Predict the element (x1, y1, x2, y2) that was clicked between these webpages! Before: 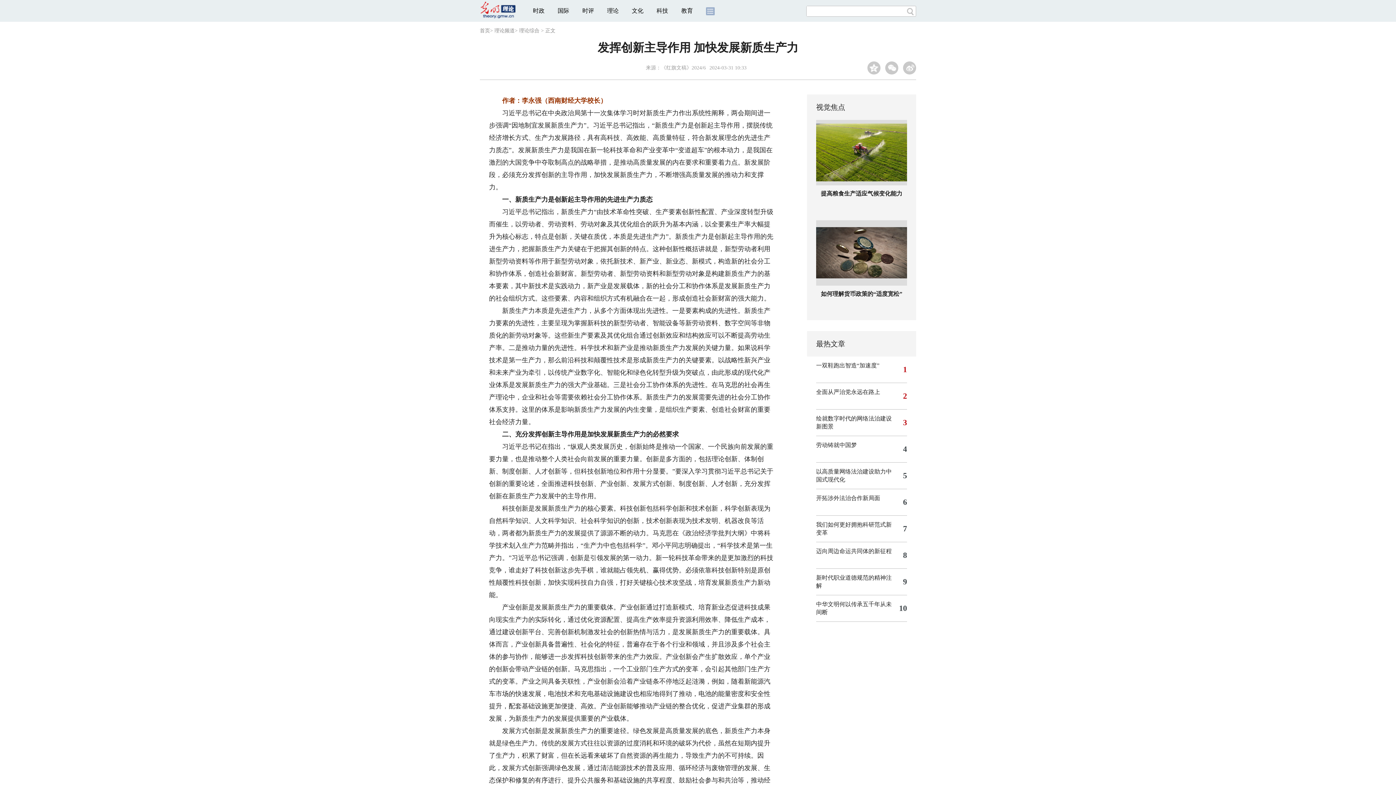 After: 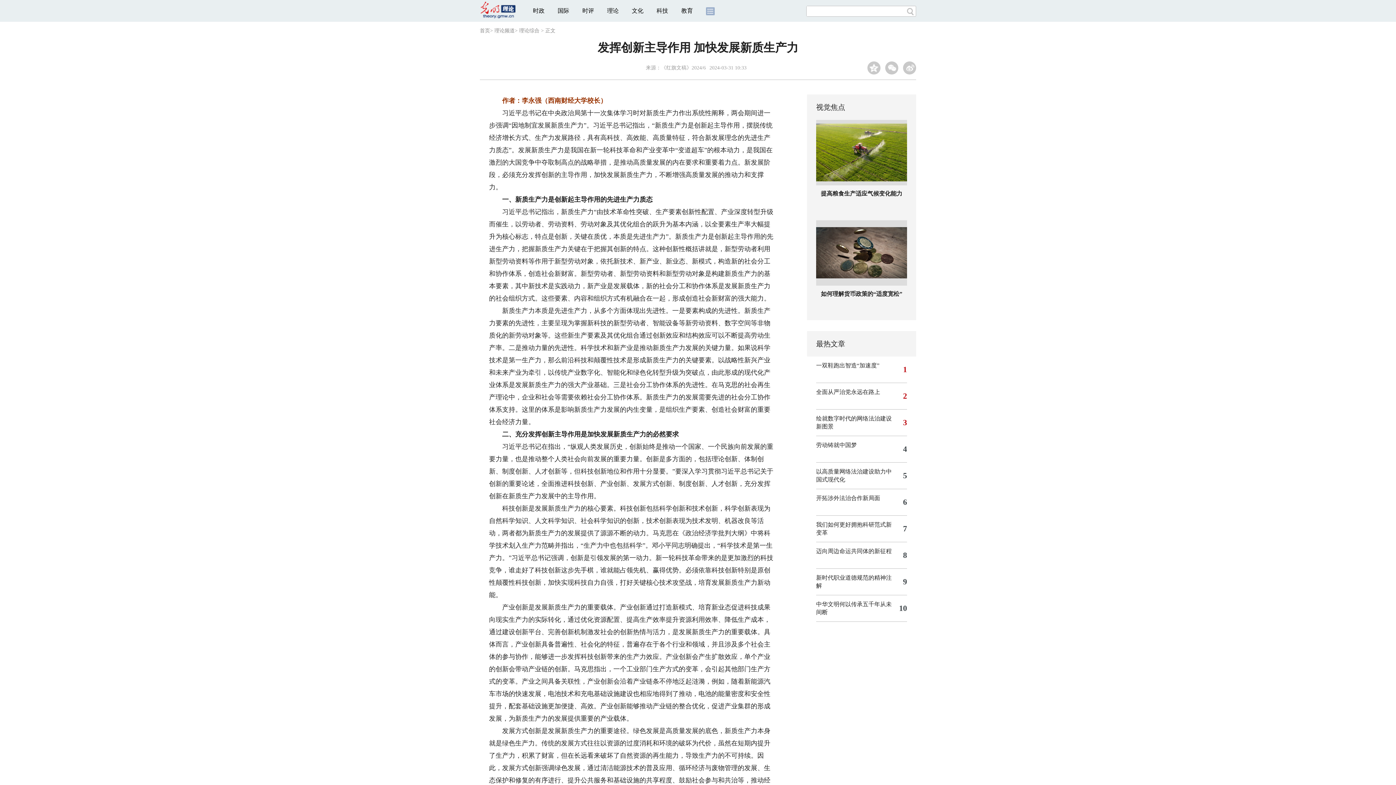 Action: label: 全面从严治党永远在路上 bbox: (816, 389, 880, 395)